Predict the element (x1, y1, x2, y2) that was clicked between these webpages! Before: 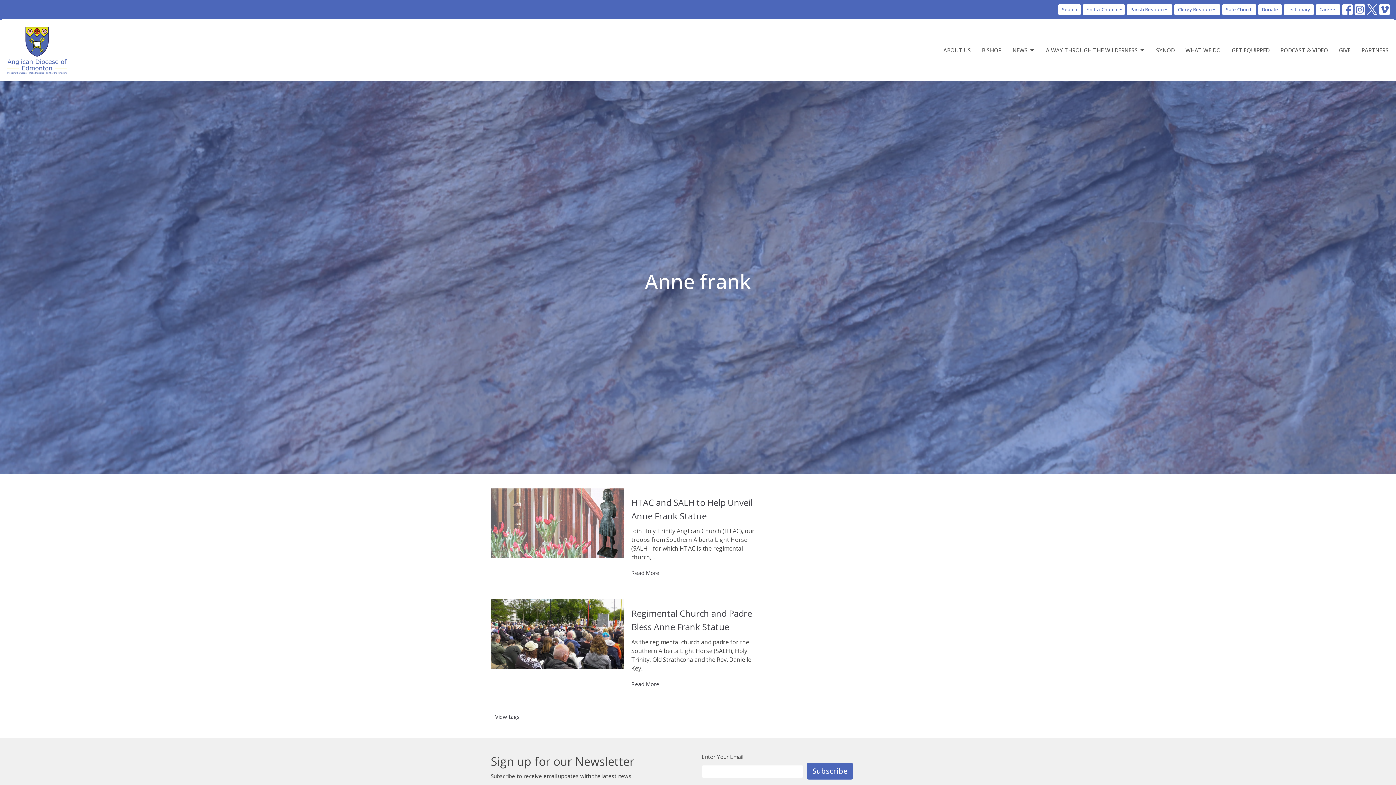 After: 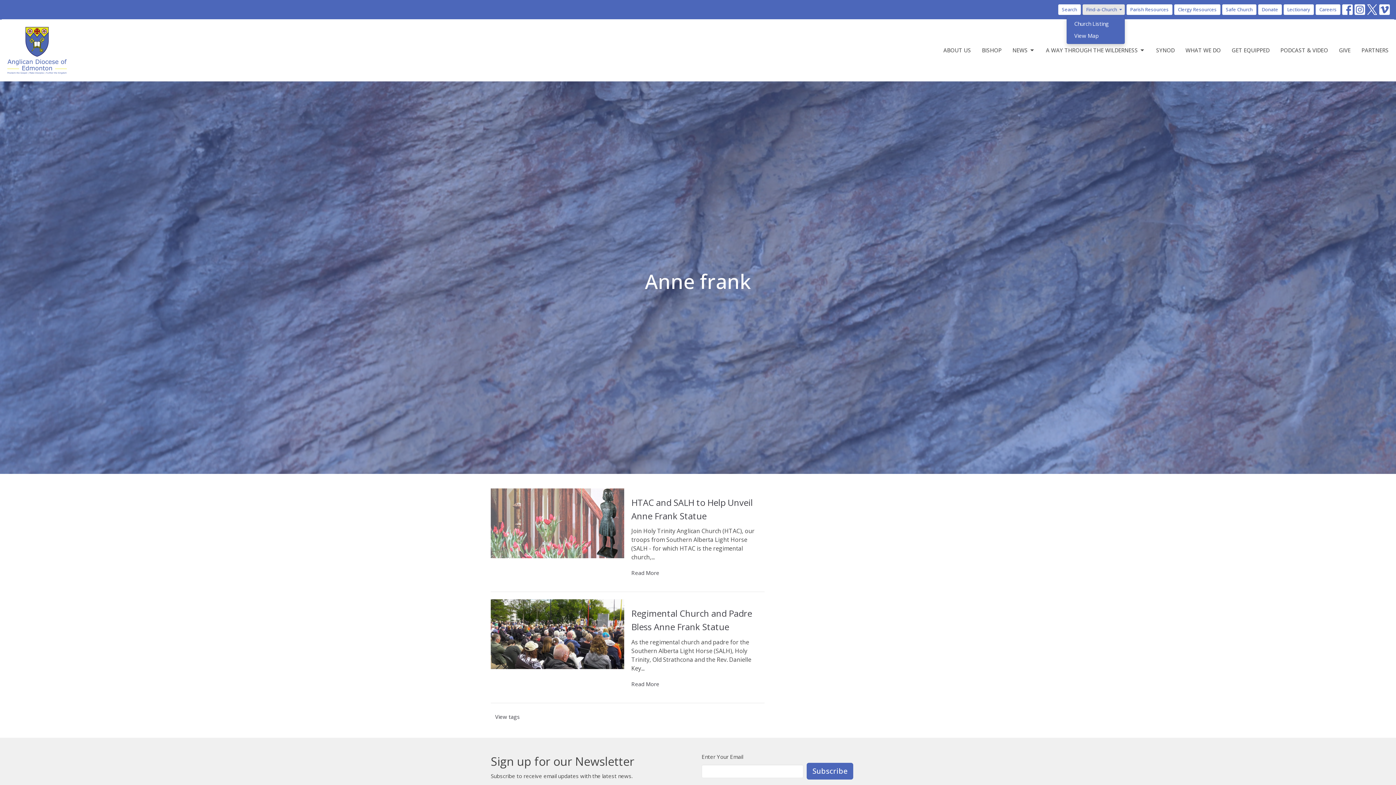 Action: label: Find-a-Church bbox: (1082, 4, 1125, 14)